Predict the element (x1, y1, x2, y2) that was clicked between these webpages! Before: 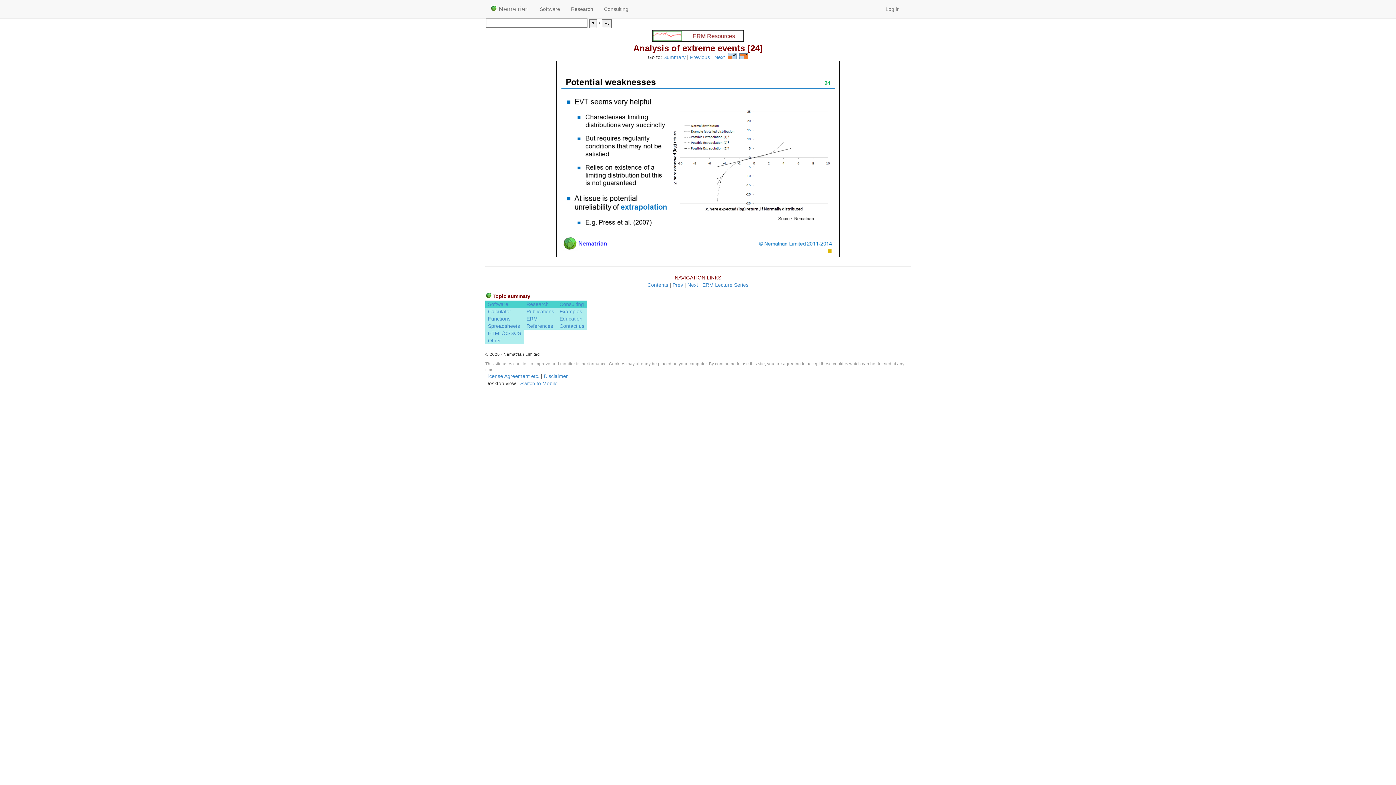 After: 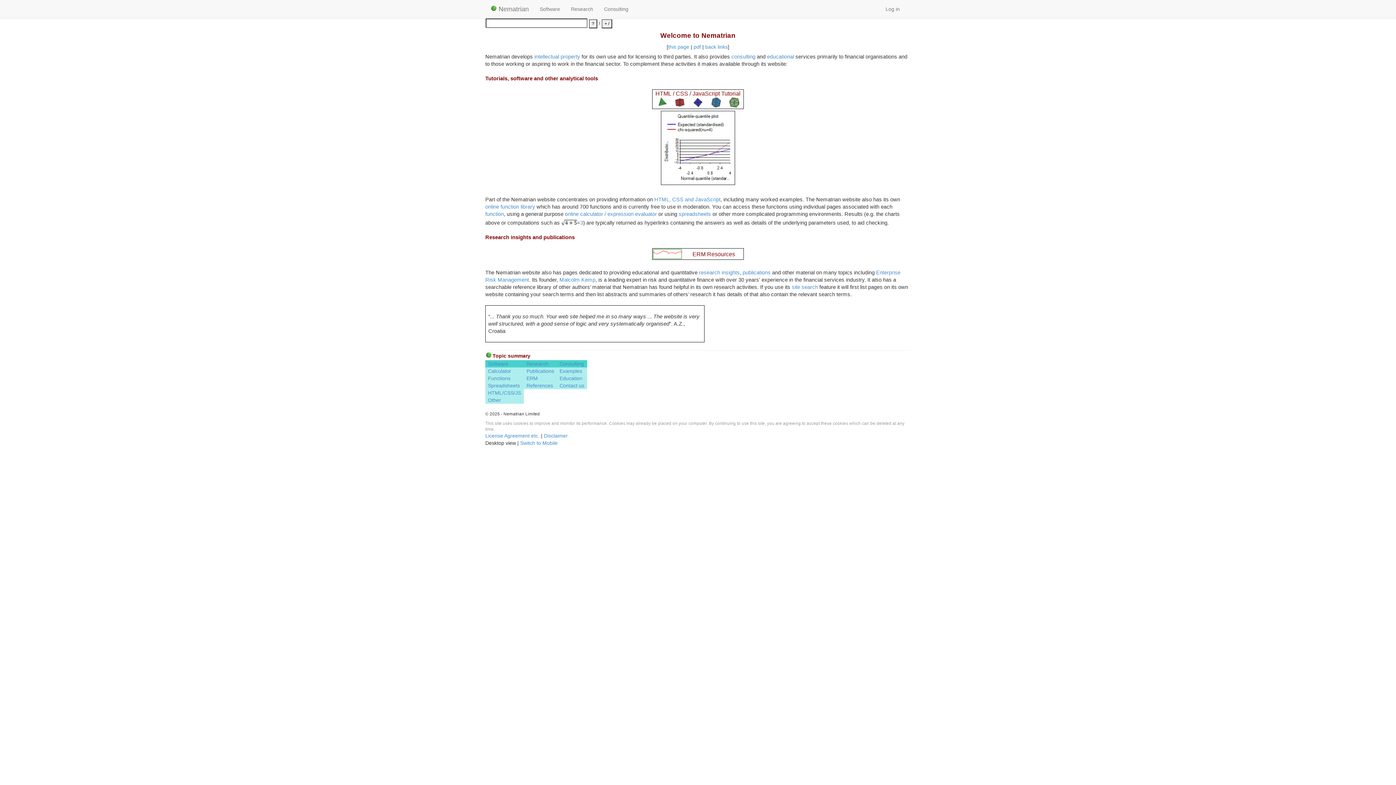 Action: label:  Nematrian bbox: (485, 0, 534, 18)